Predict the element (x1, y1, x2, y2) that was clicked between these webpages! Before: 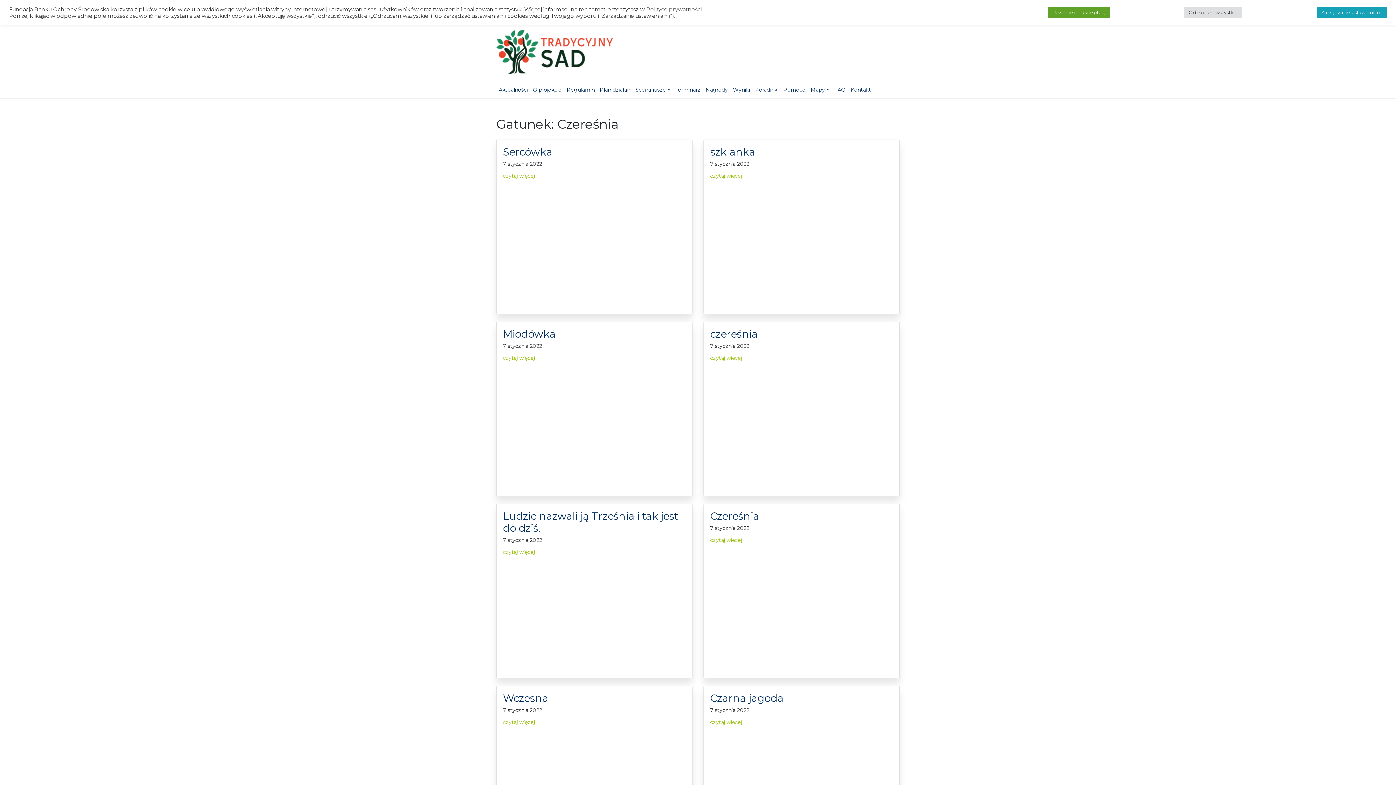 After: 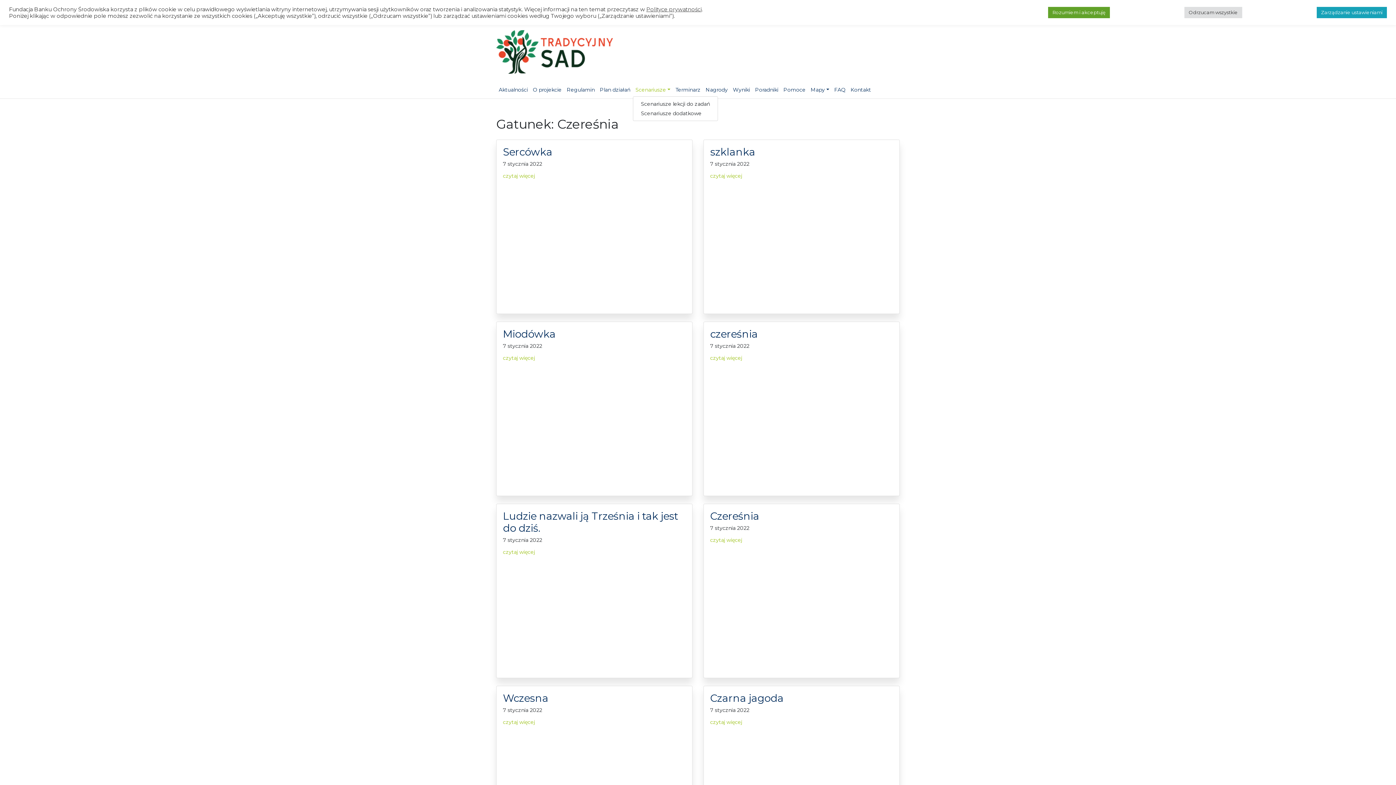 Action: label: Scenariusze bbox: (633, 83, 673, 95)